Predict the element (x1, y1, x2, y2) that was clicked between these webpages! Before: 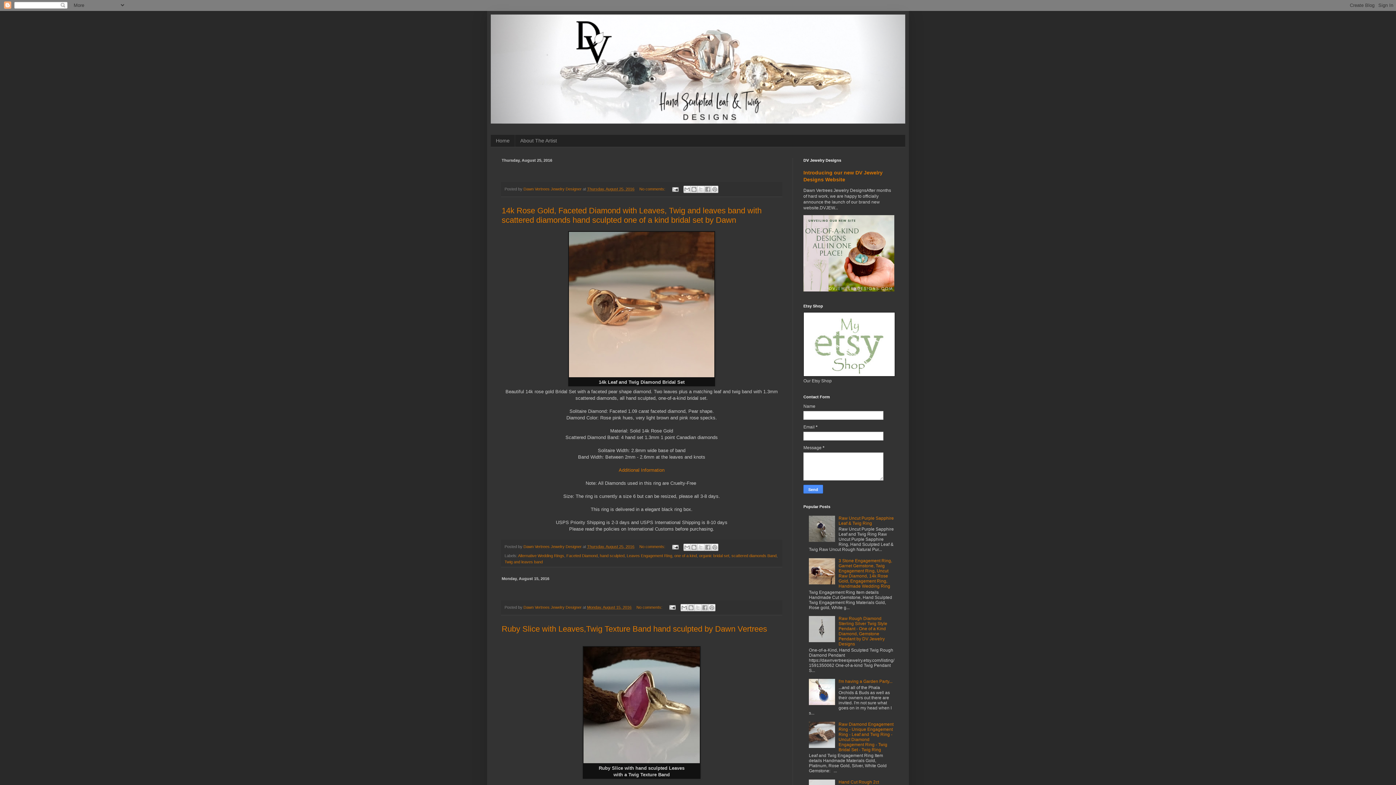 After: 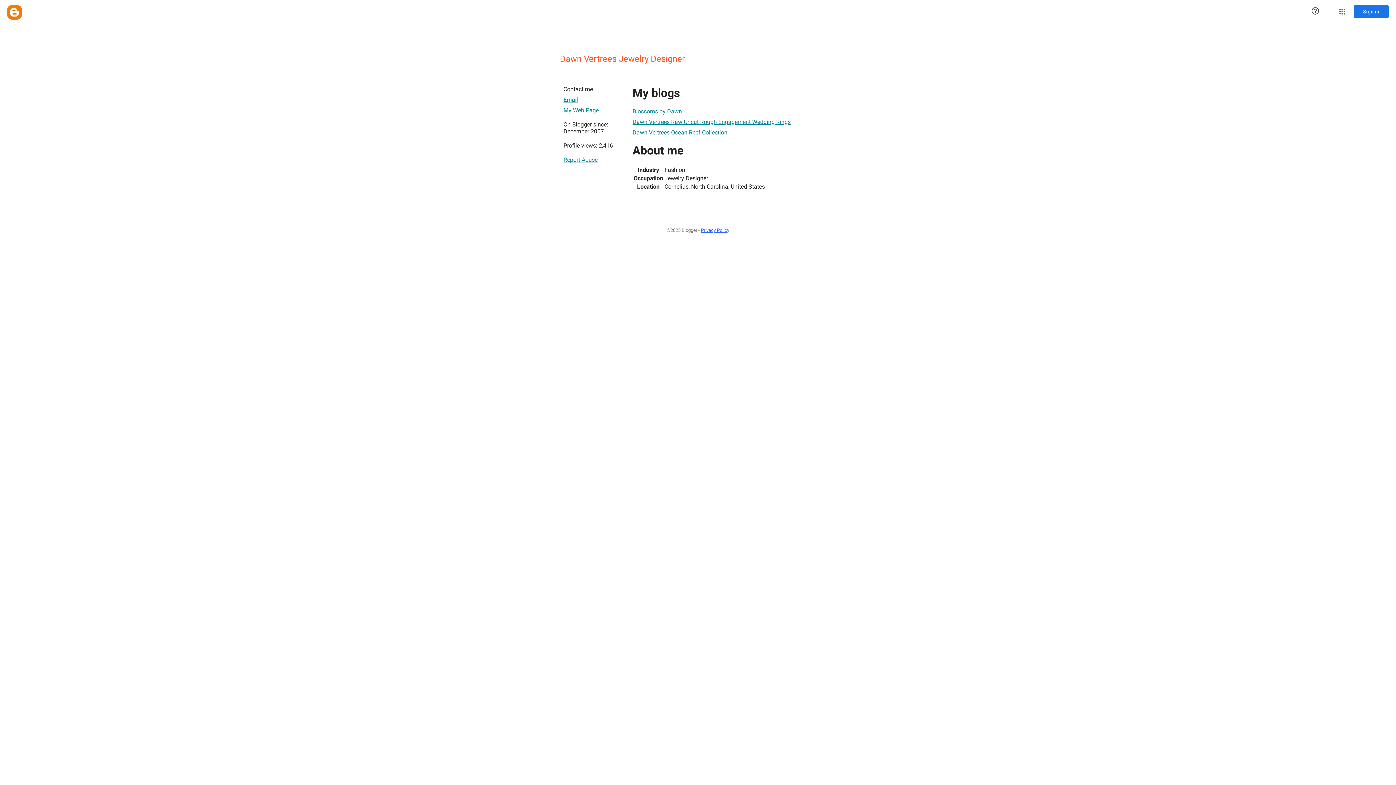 Action: label: Dawn Vertrees Jewelry Designer  bbox: (523, 186, 582, 191)